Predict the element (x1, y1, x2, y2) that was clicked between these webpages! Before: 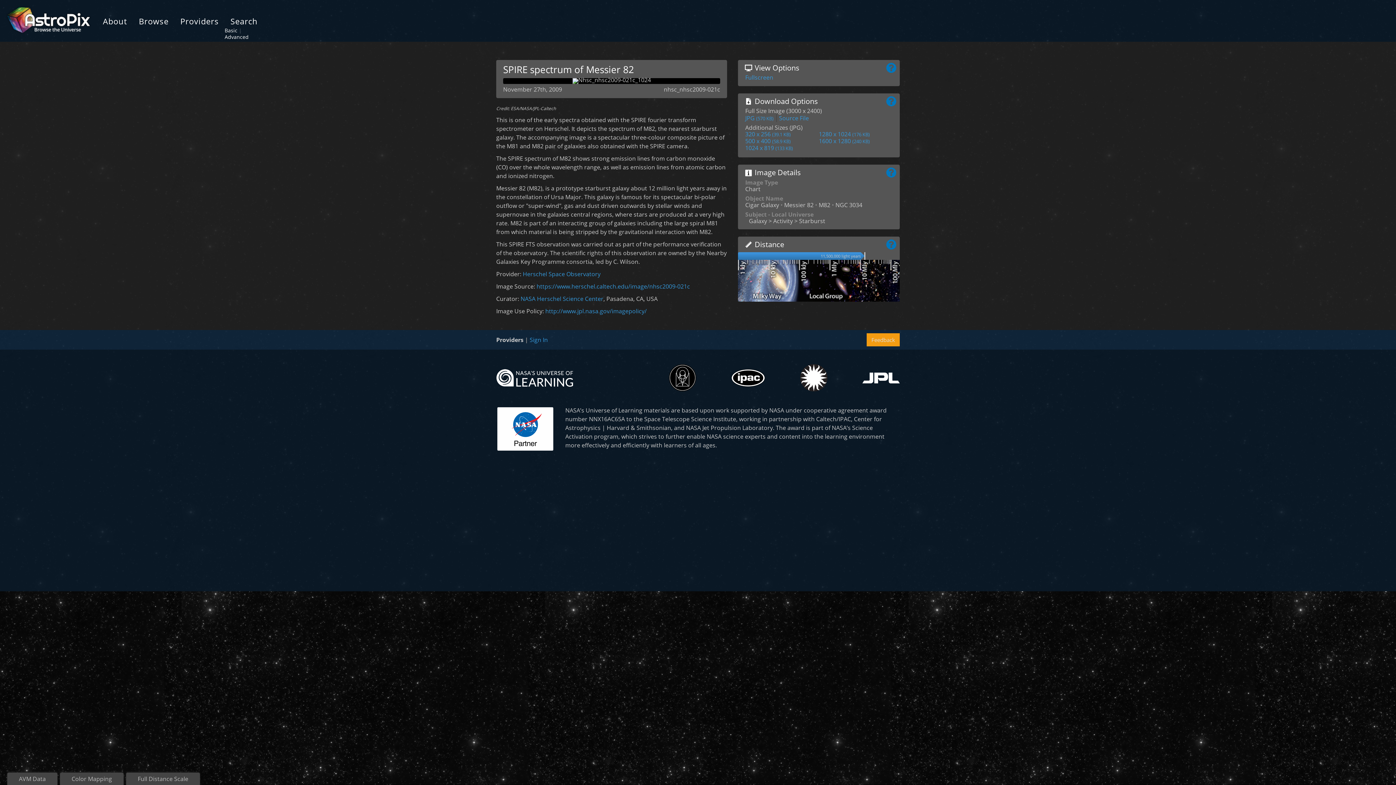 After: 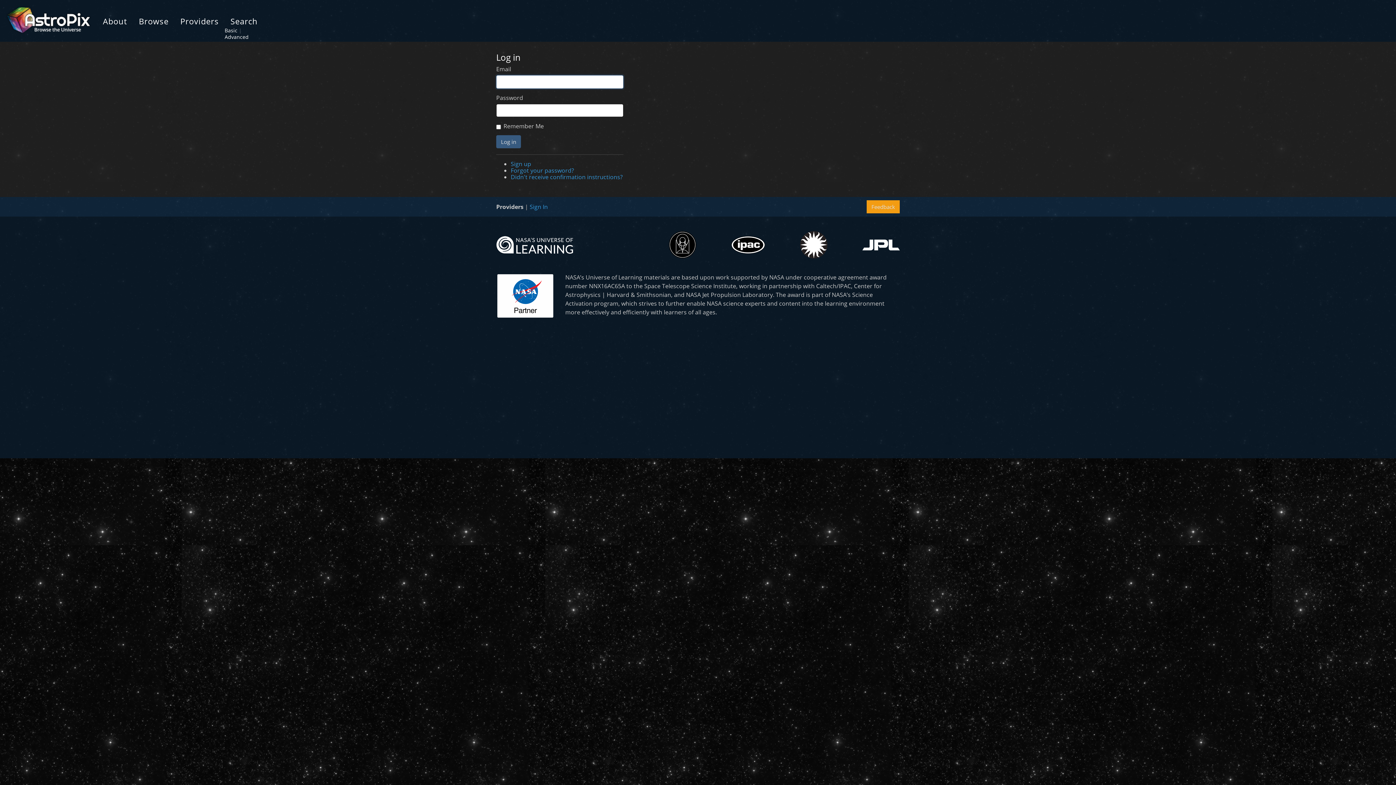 Action: bbox: (529, 336, 548, 344) label: Sign In